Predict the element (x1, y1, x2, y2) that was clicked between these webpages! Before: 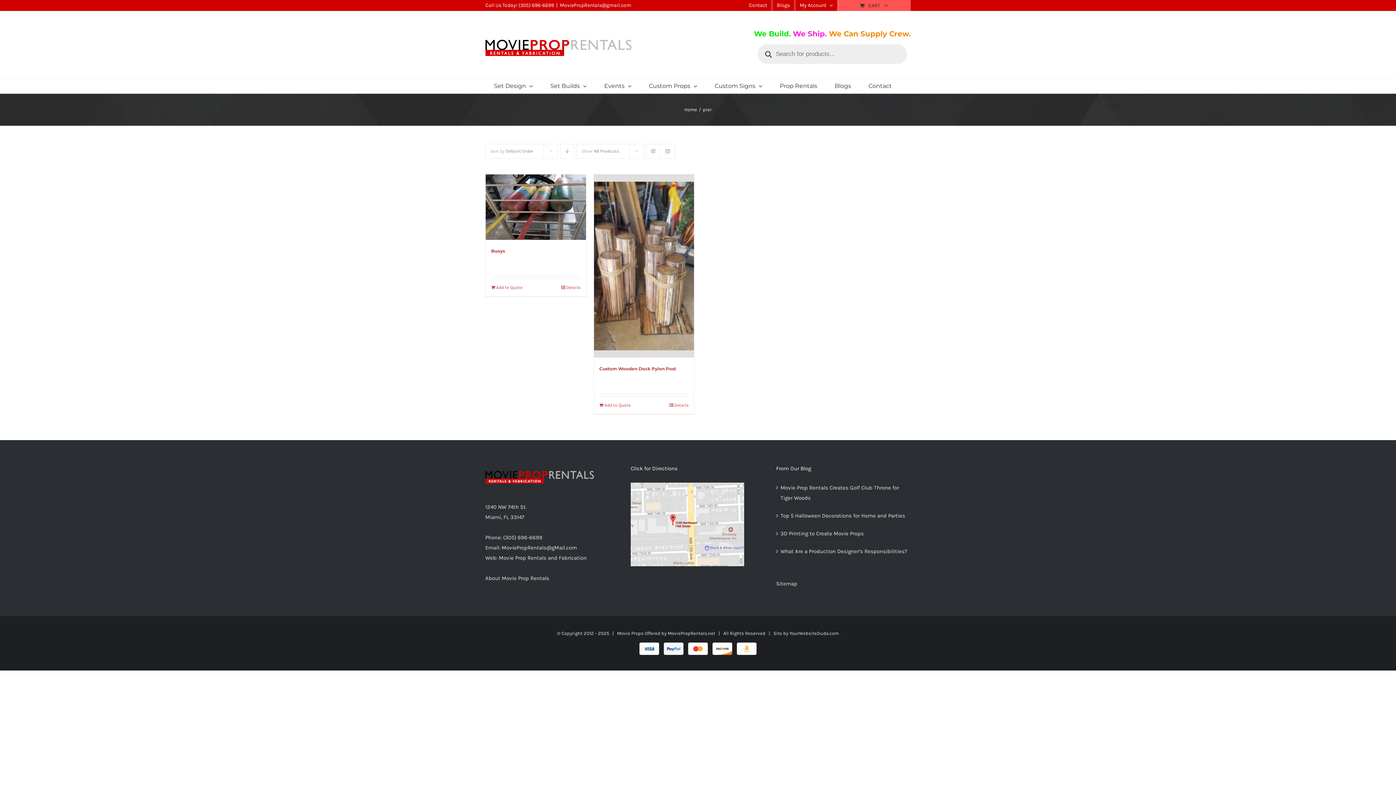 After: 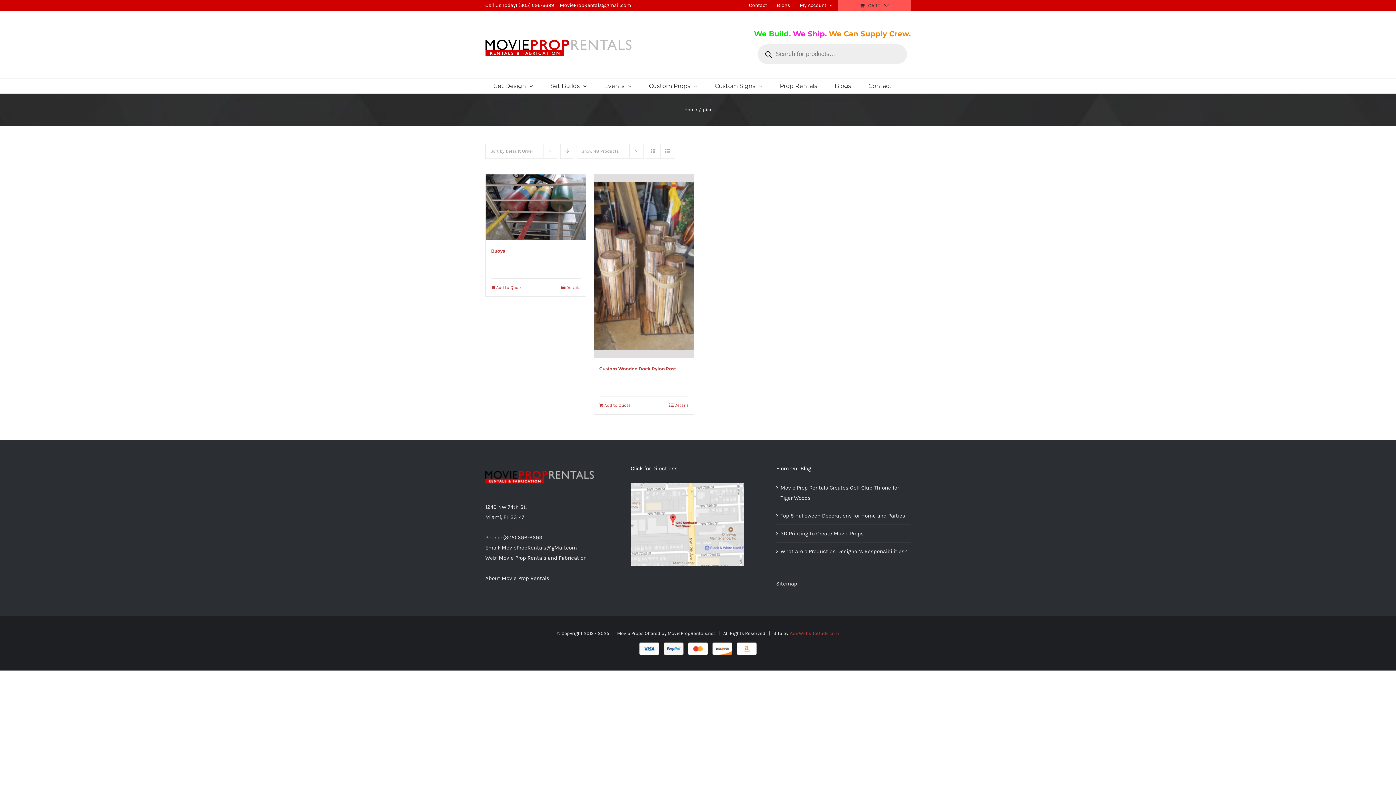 Action: label: YourWebsiteDude.com bbox: (789, 630, 839, 636)